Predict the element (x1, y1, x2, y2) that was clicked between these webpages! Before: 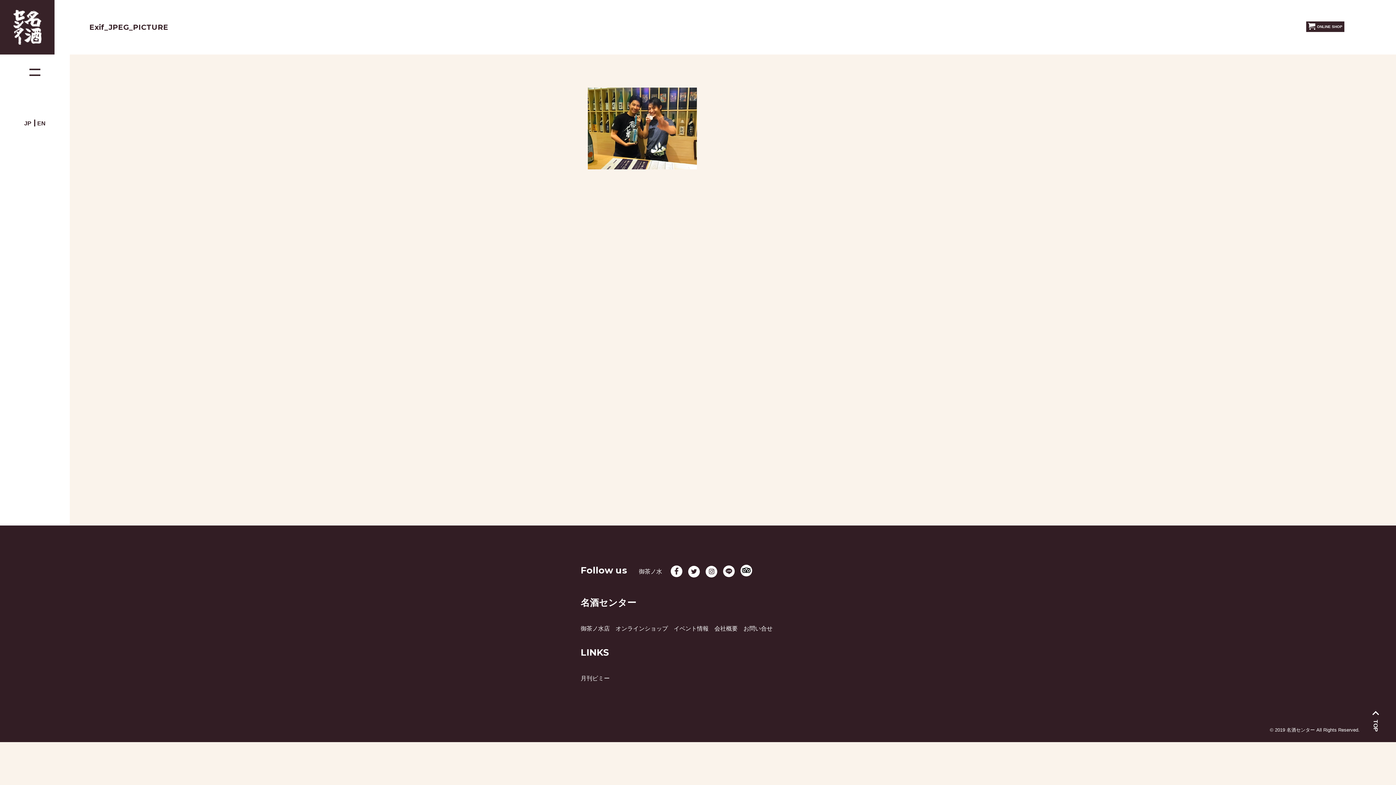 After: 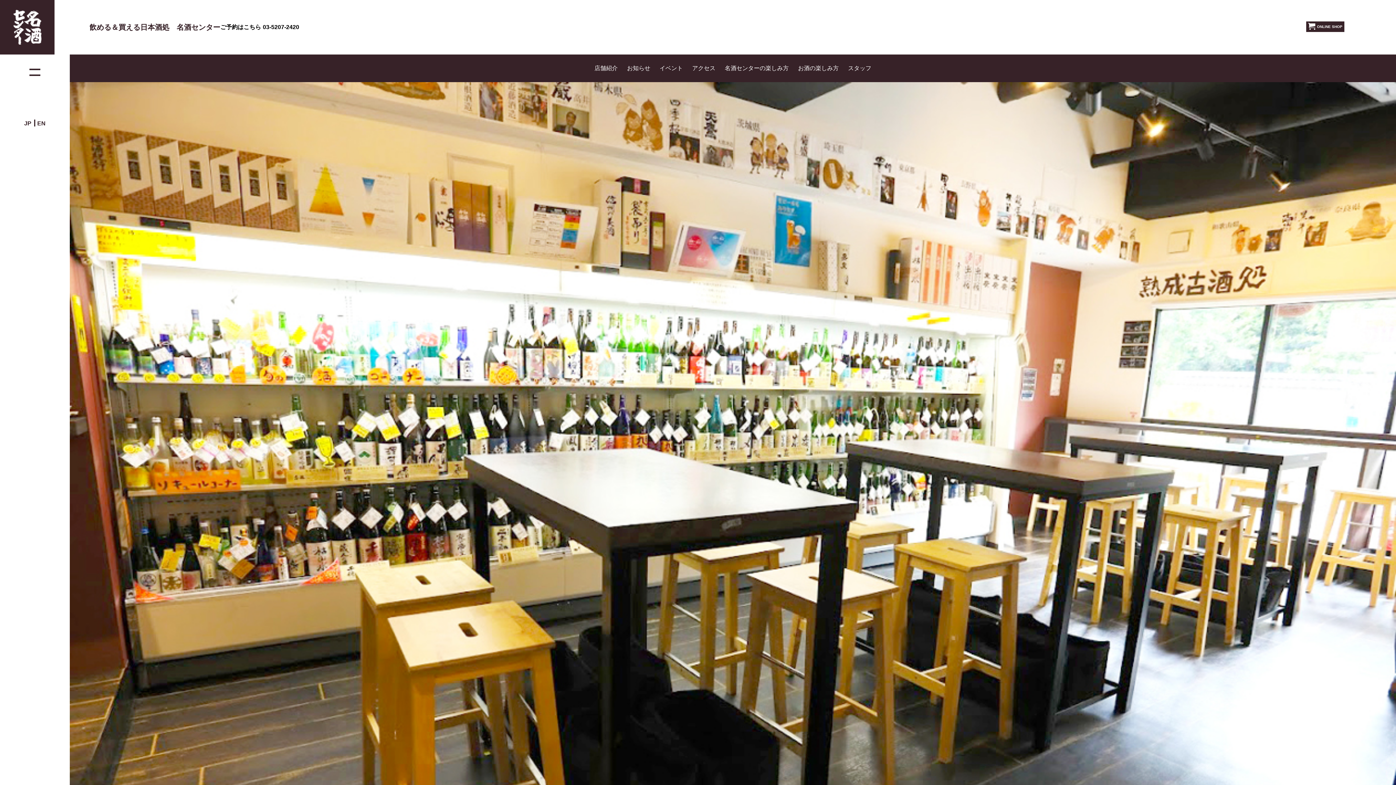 Action: bbox: (580, 625, 609, 632) label: 御茶ノ水店